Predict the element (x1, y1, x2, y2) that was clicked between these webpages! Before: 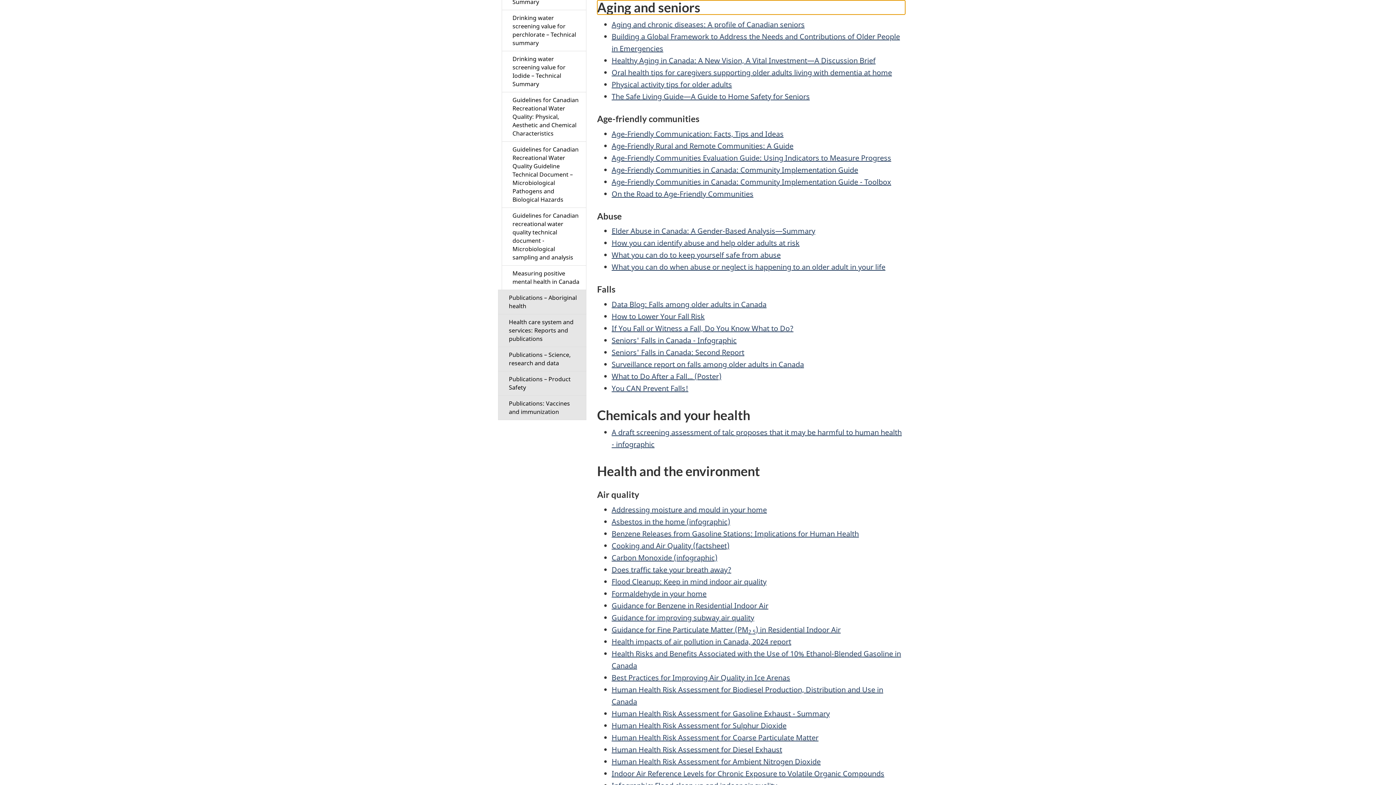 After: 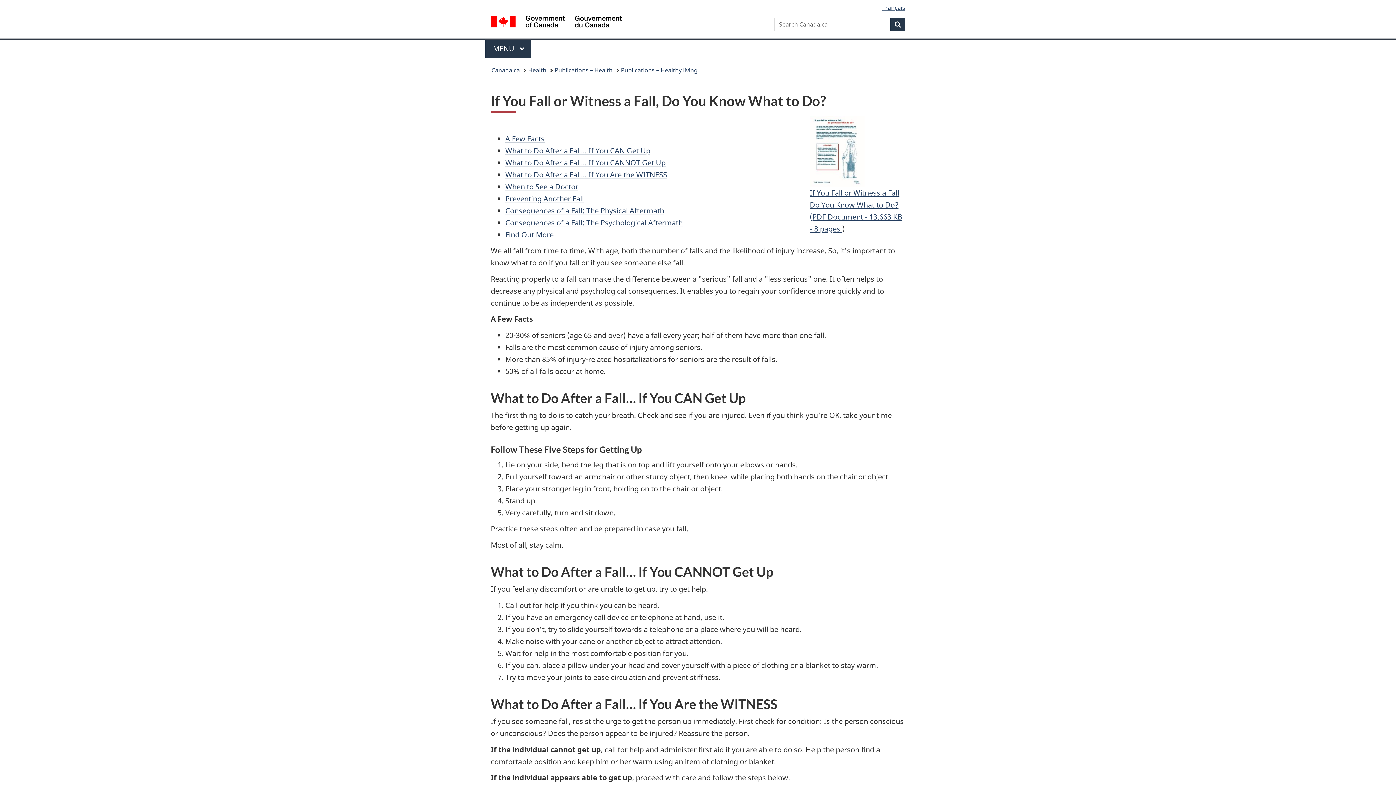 Action: bbox: (611, 323, 793, 333) label: If You Fall or Witness a Fall, Do You Know What to Do?